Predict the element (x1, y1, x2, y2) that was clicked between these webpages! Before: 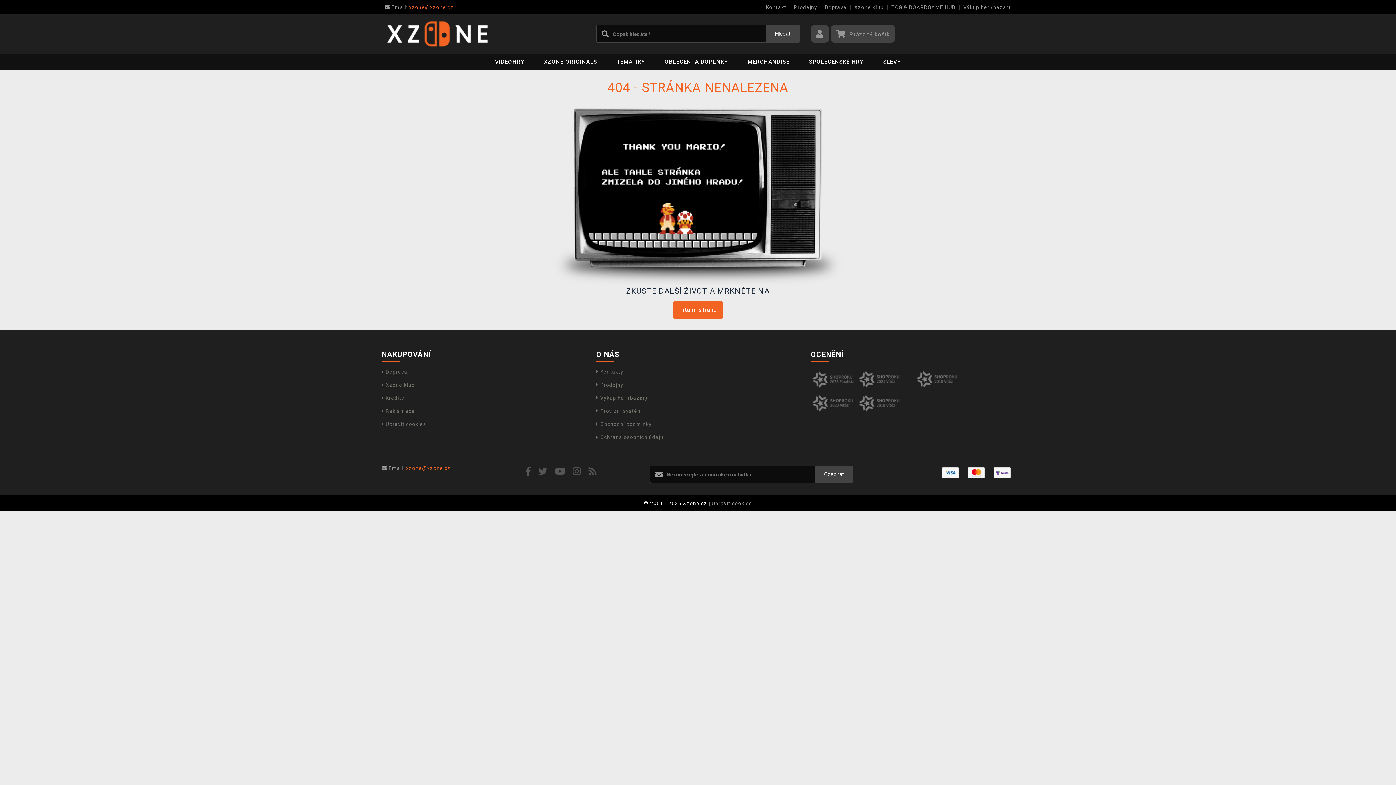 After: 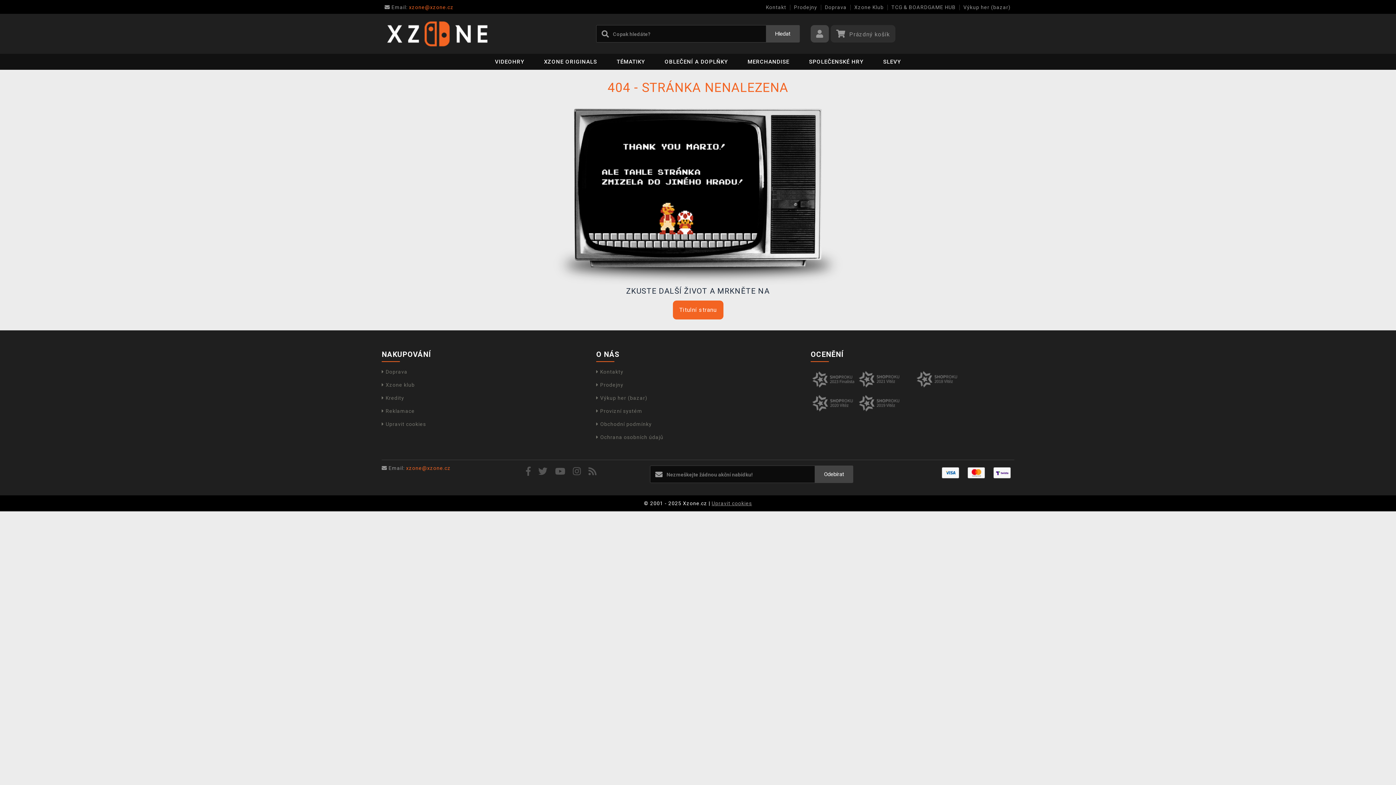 Action: label:   Prázdný košík bbox: (830, 25, 895, 42)